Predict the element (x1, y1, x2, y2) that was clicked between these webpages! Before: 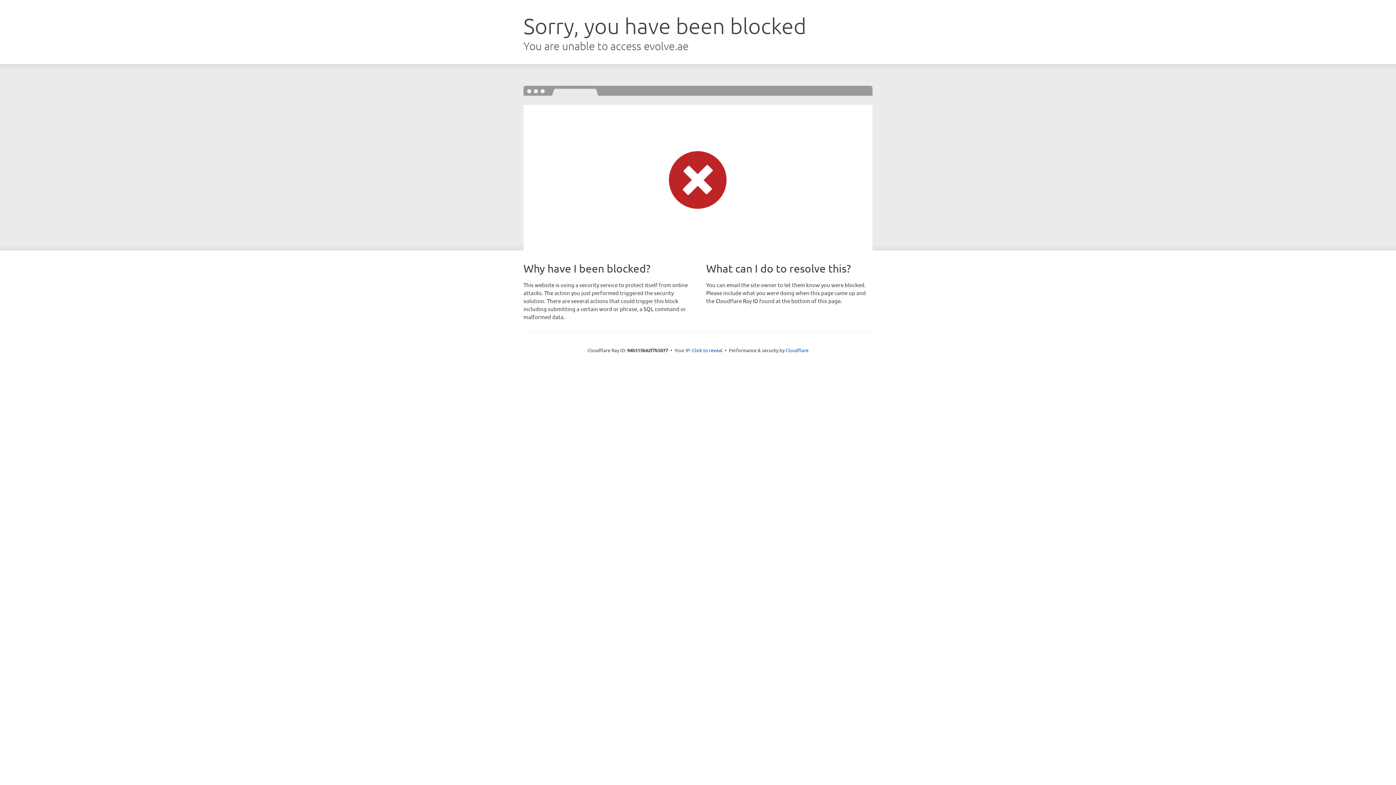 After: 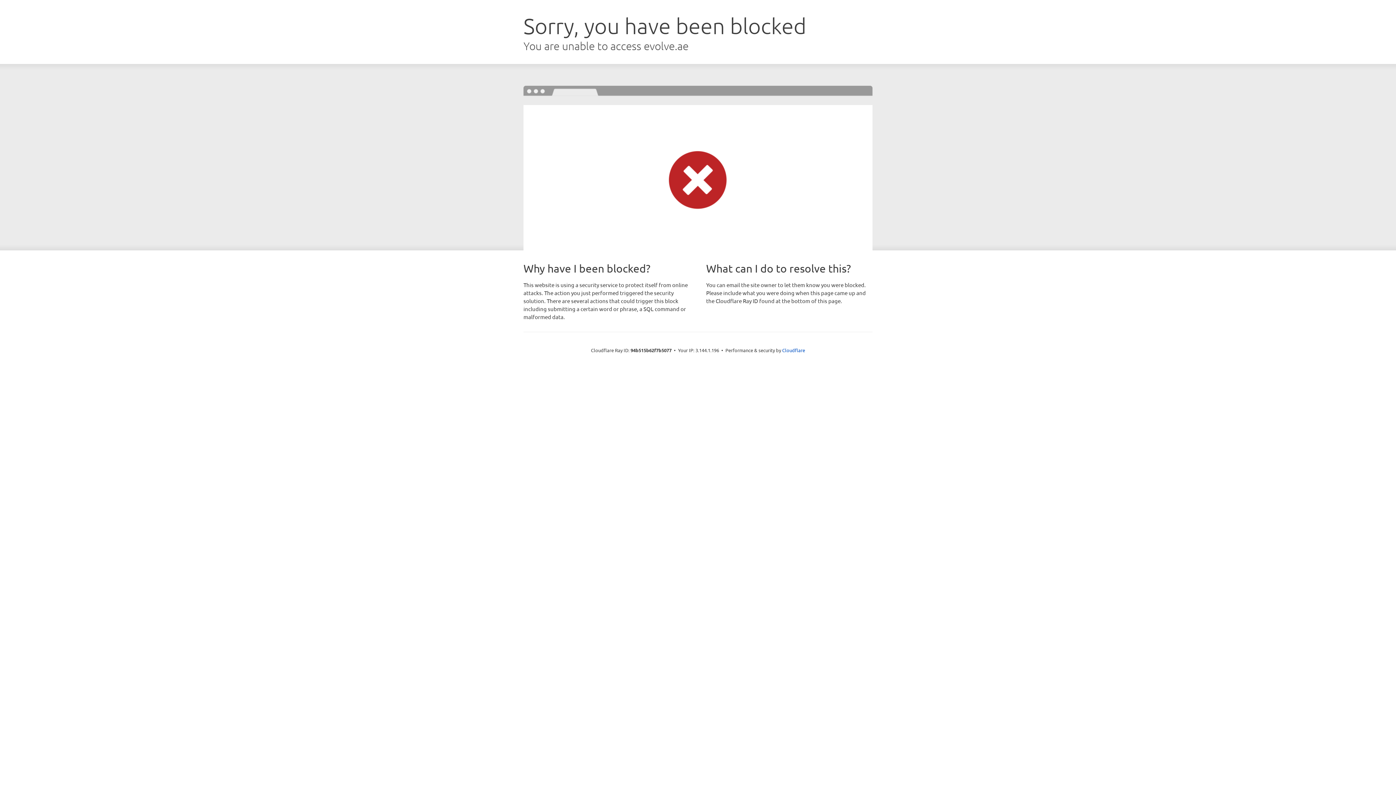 Action: bbox: (692, 346, 722, 353) label: Click to reveal